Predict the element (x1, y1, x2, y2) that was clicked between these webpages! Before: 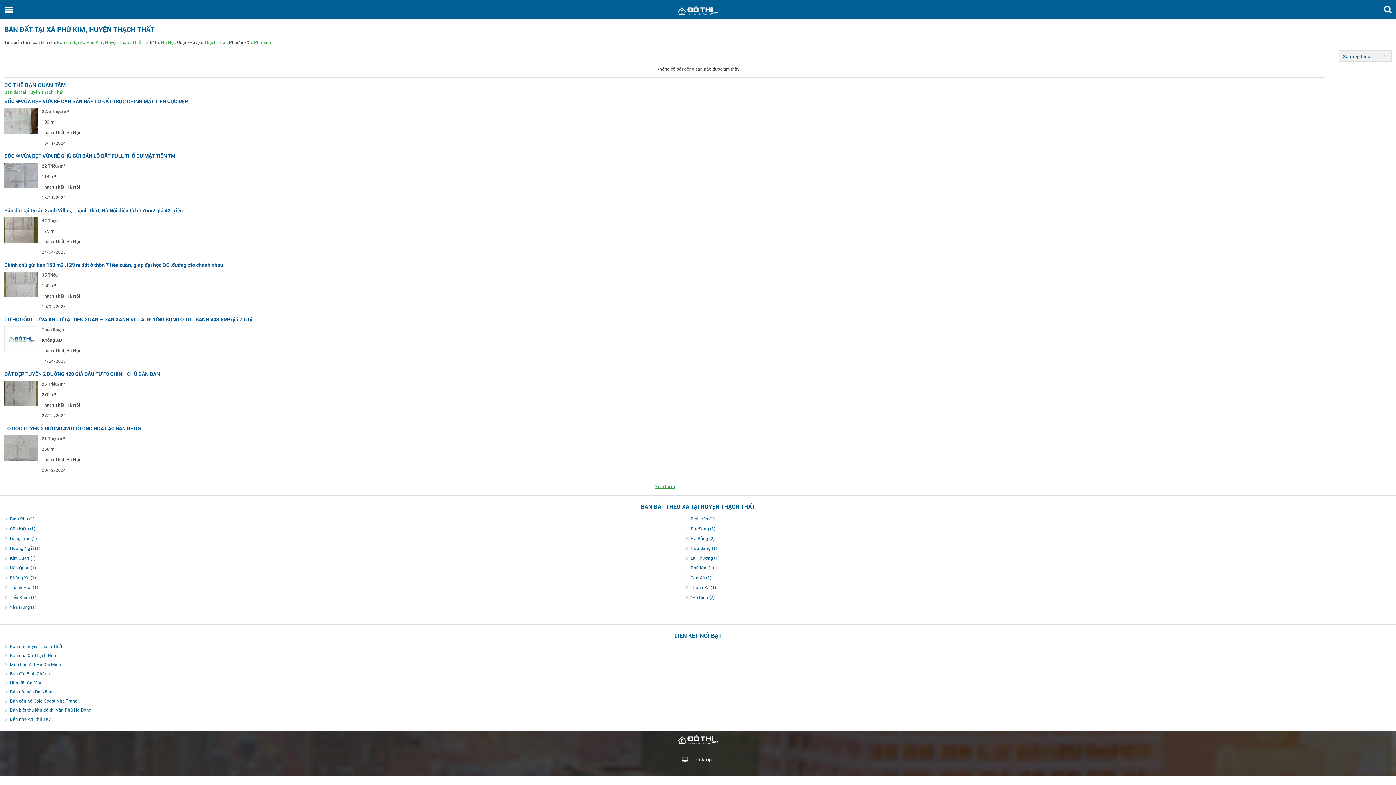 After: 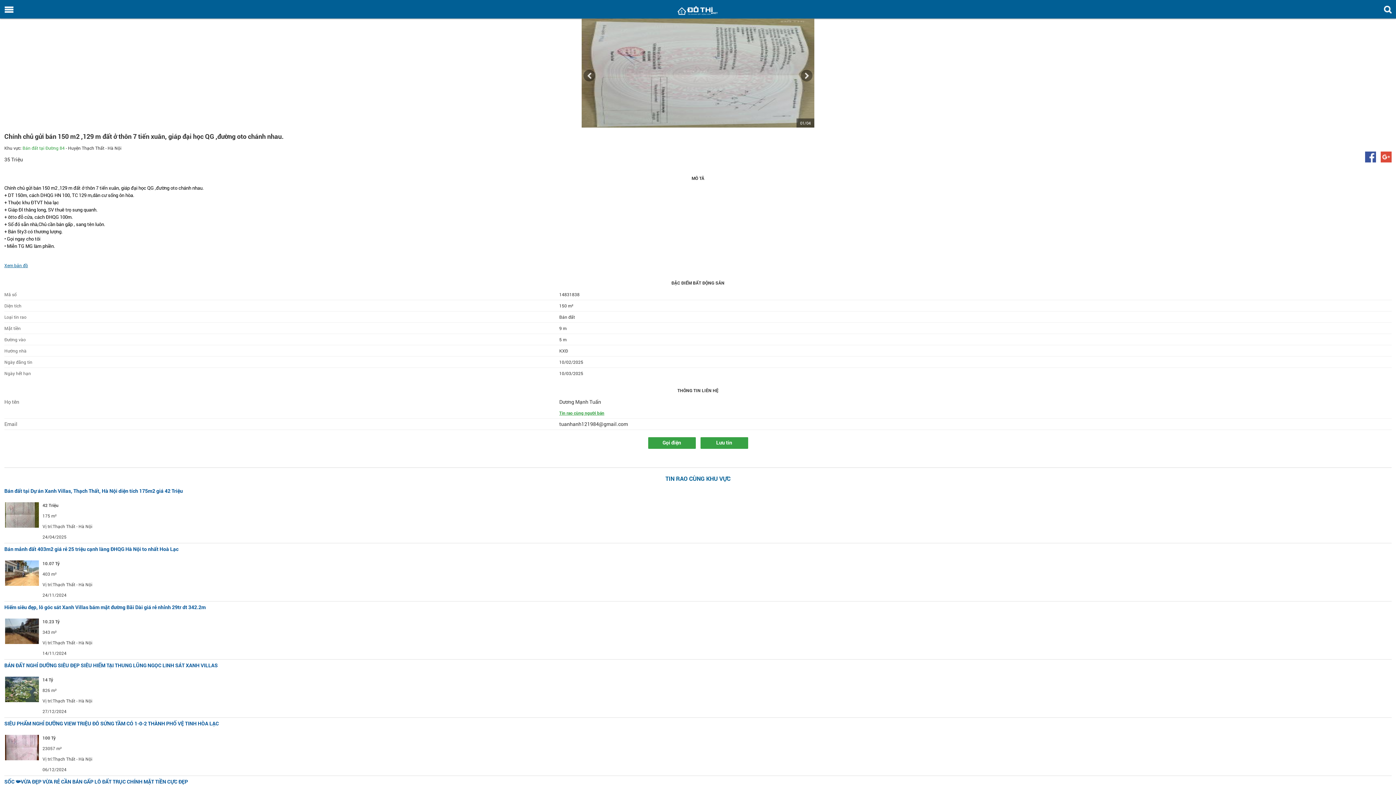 Action: label: Chính chủ gửi bán 150 m2 ,129 m đất ở thôn 7 tiến xuân, giáp đại học QG ,đường oto chánh nhau. bbox: (4, 261, 224, 268)